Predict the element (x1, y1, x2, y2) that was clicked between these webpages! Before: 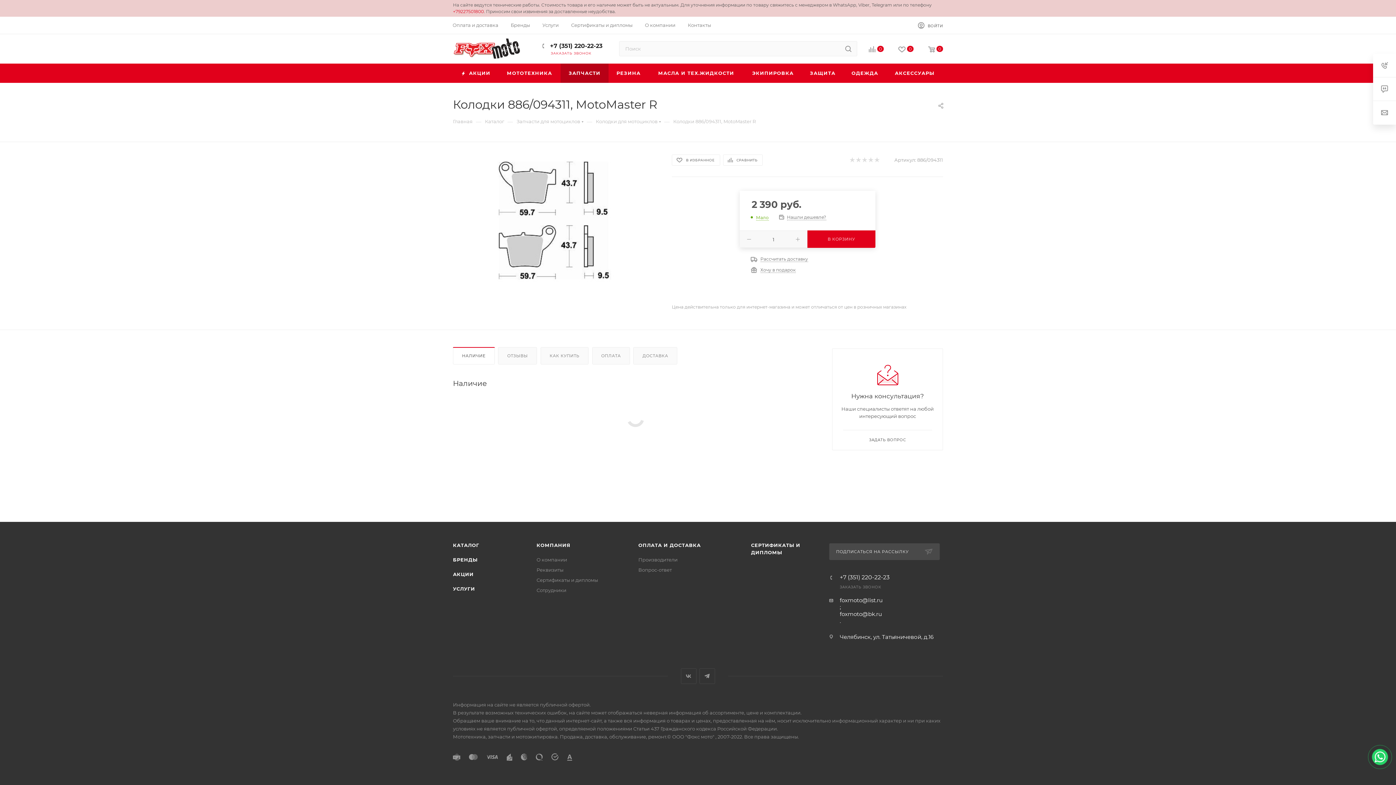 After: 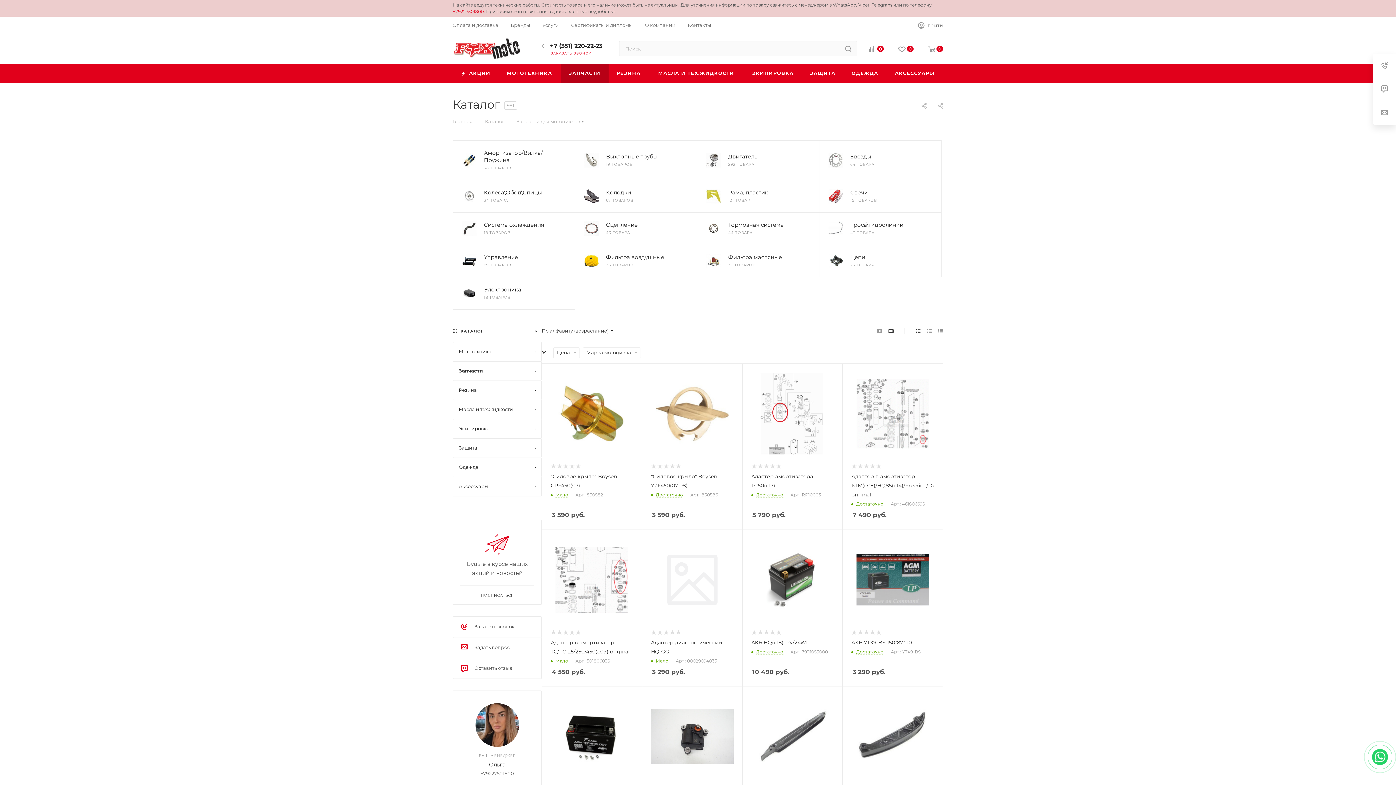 Action: label: ЗАПЧАСТИ bbox: (560, 63, 608, 82)